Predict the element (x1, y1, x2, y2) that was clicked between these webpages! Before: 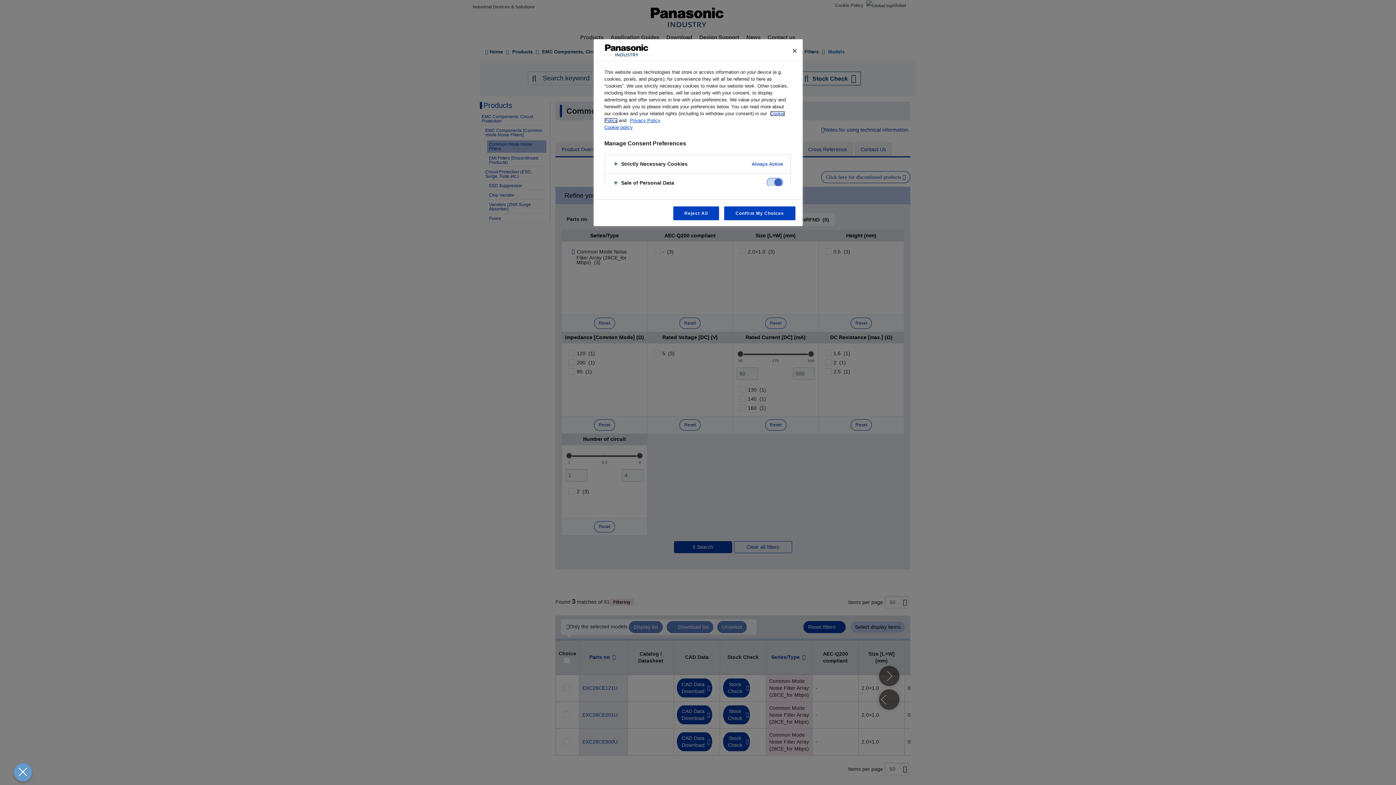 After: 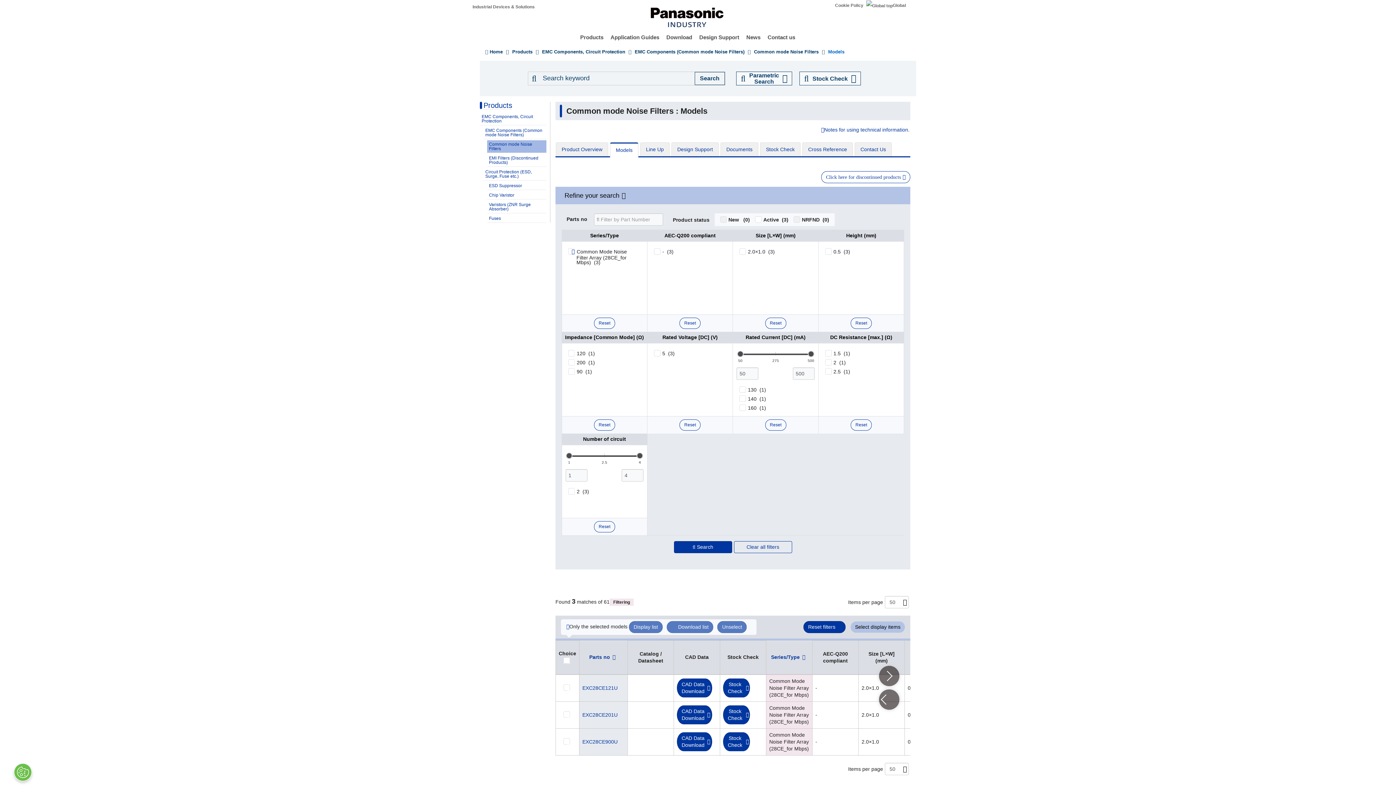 Action: label: Reject All bbox: (673, 206, 719, 220)